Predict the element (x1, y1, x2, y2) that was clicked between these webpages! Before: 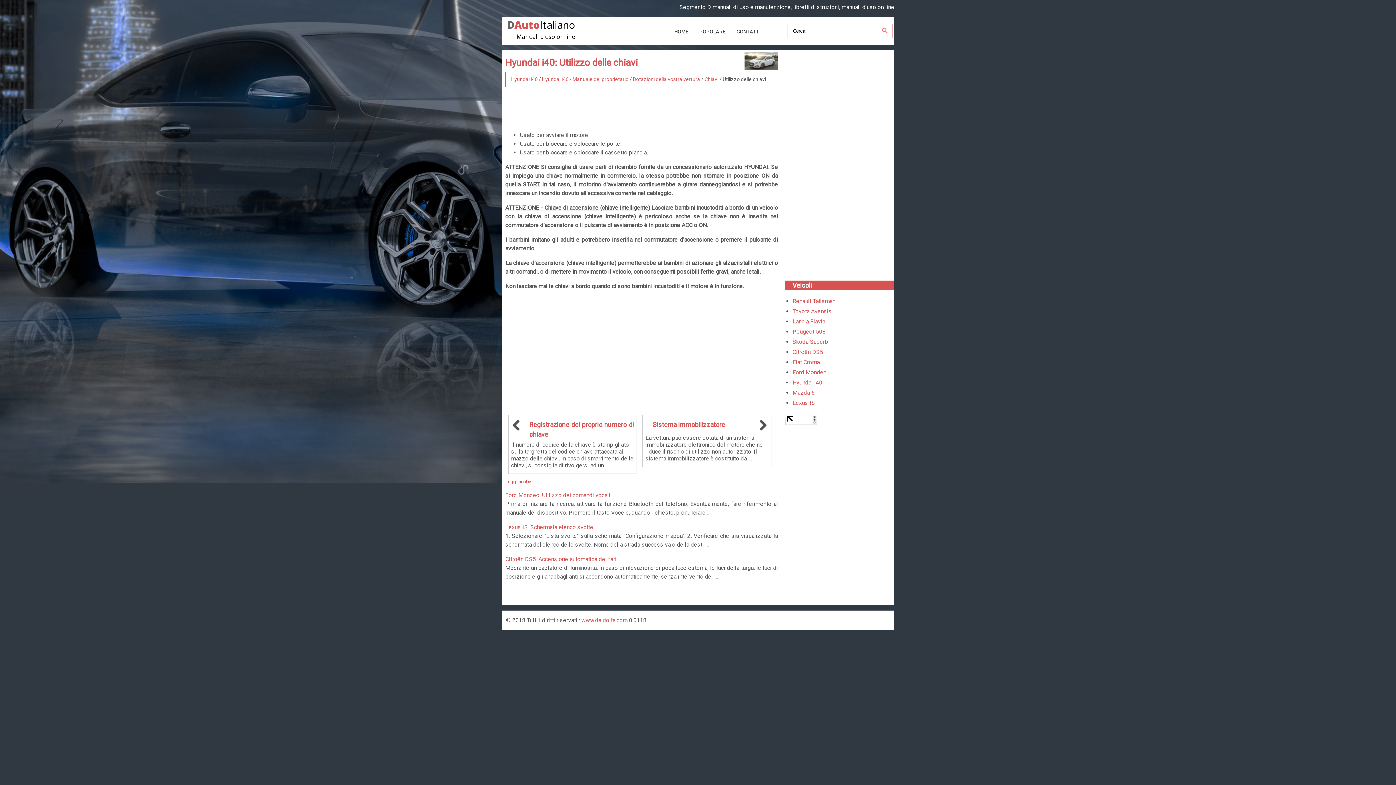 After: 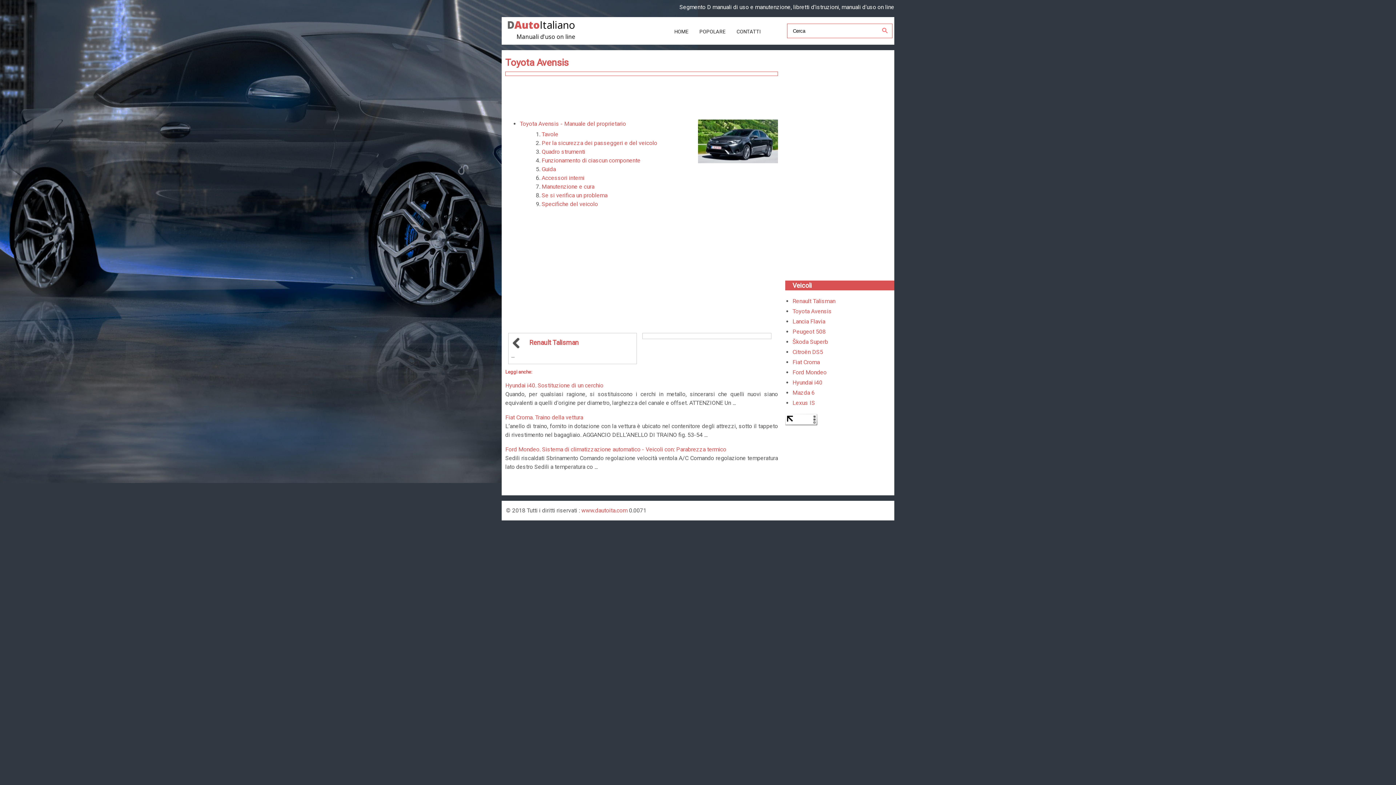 Action: bbox: (792, 306, 894, 316) label: Toyota Avensis